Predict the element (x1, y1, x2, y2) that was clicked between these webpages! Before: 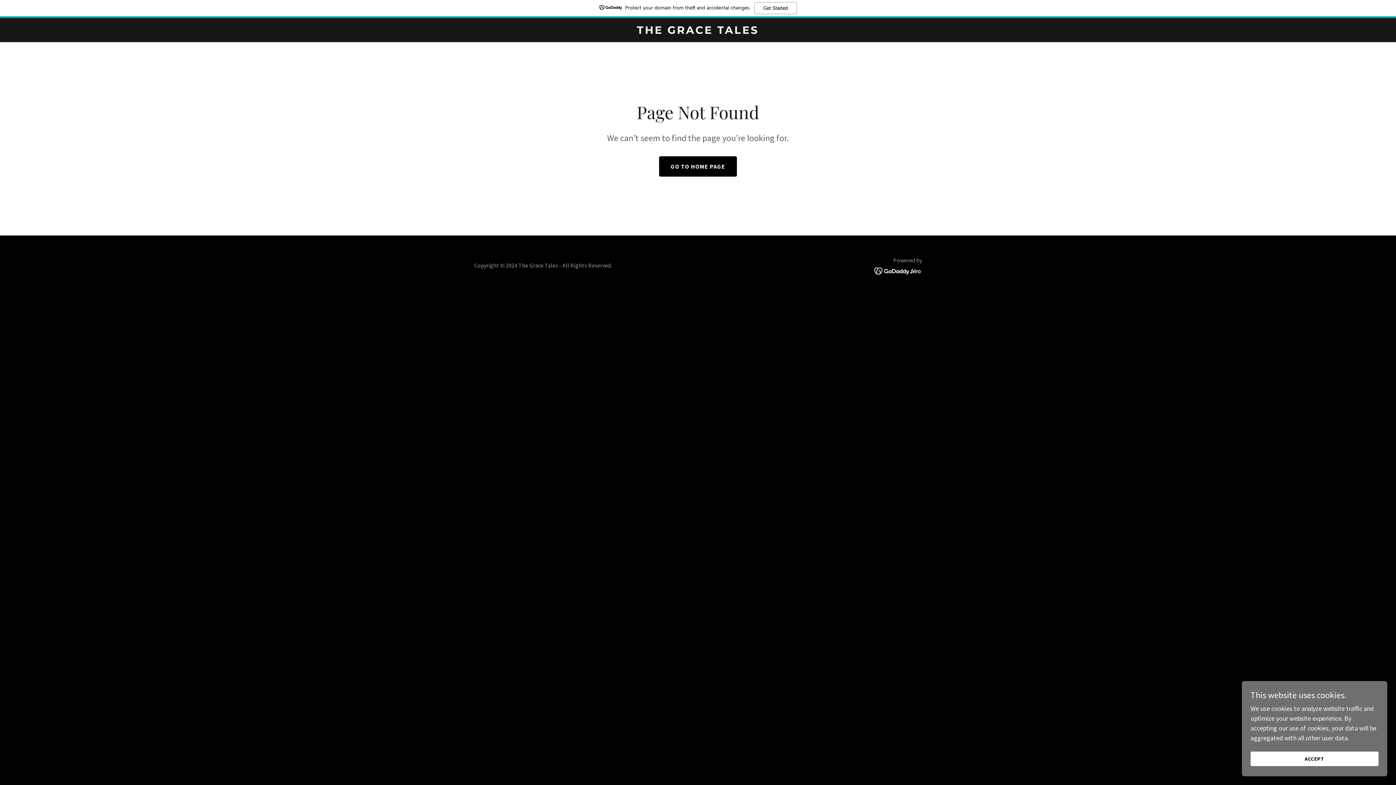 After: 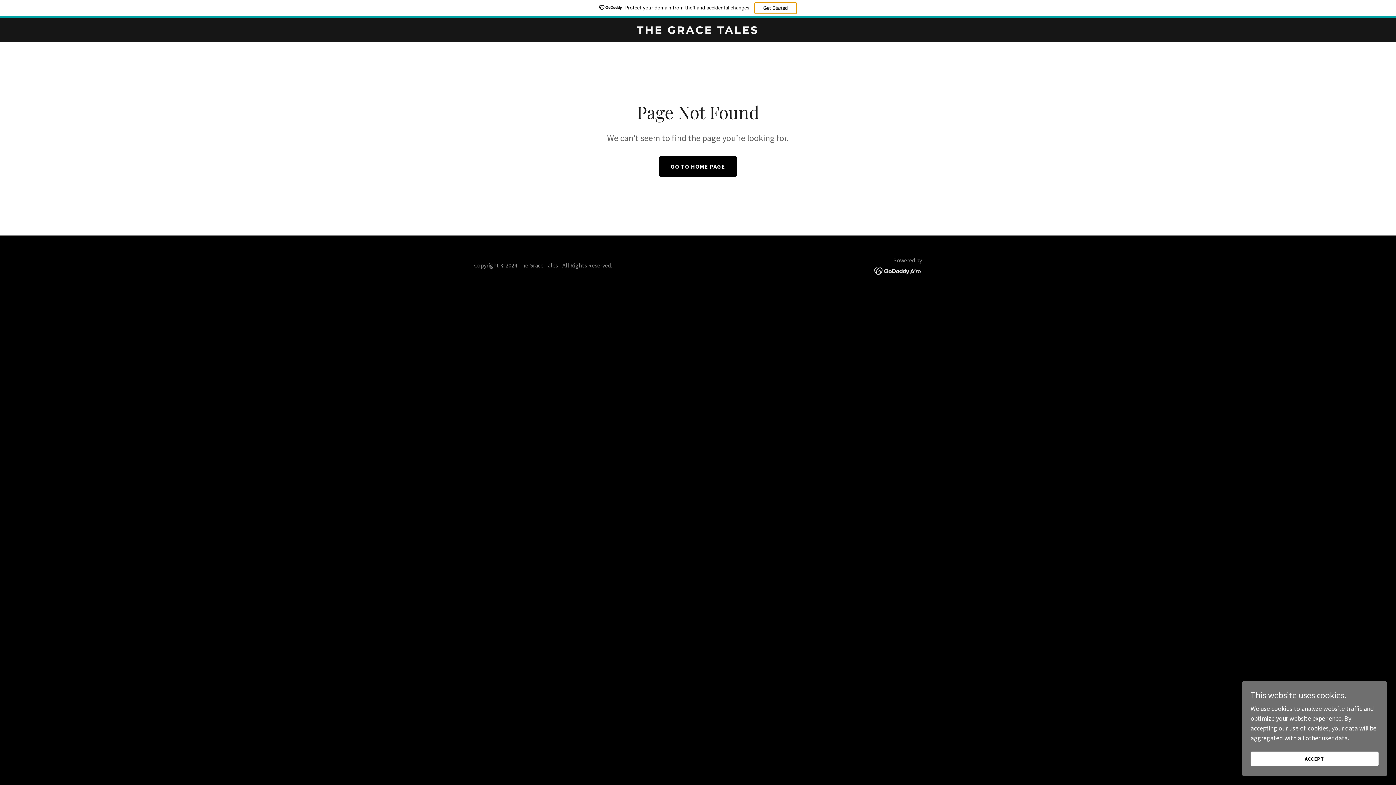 Action: bbox: (754, 2, 796, 14) label: Get Started